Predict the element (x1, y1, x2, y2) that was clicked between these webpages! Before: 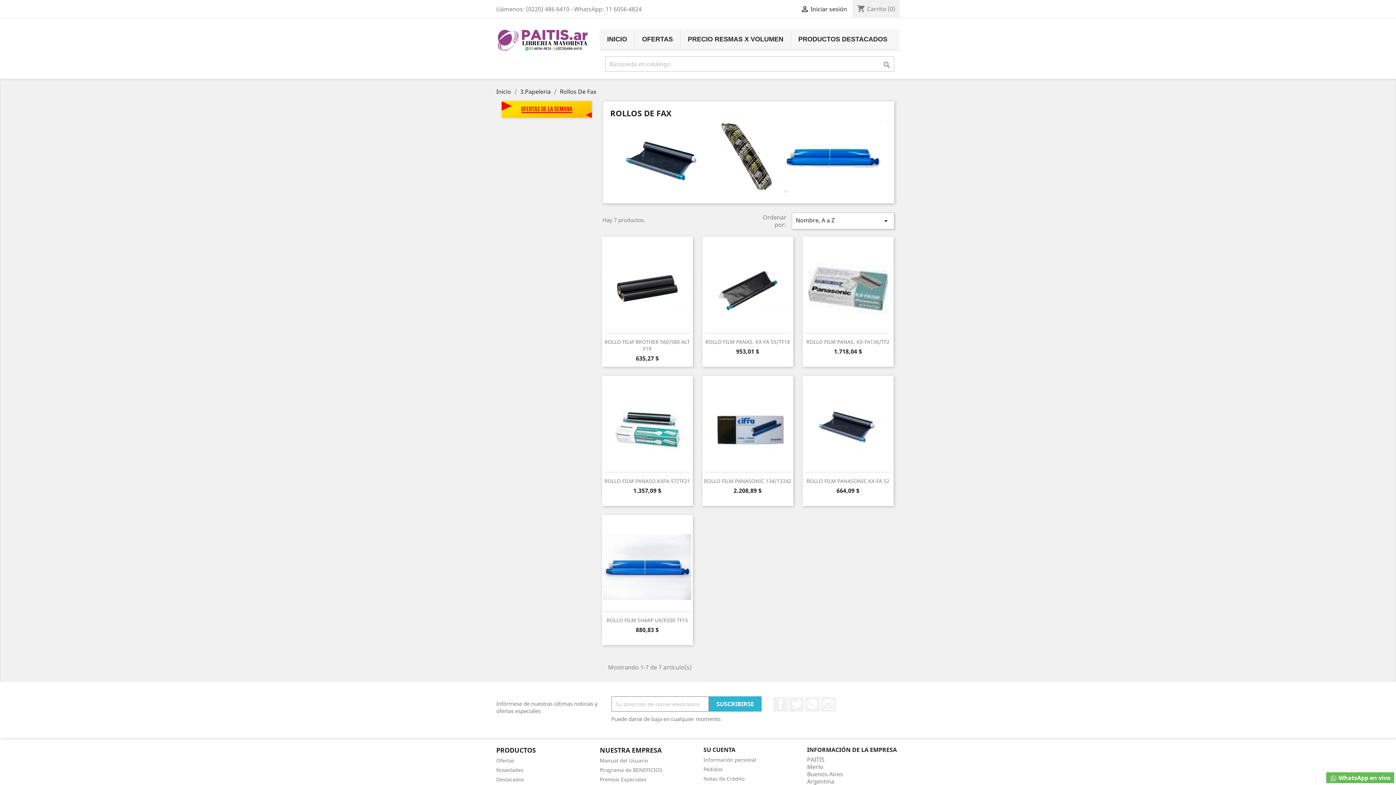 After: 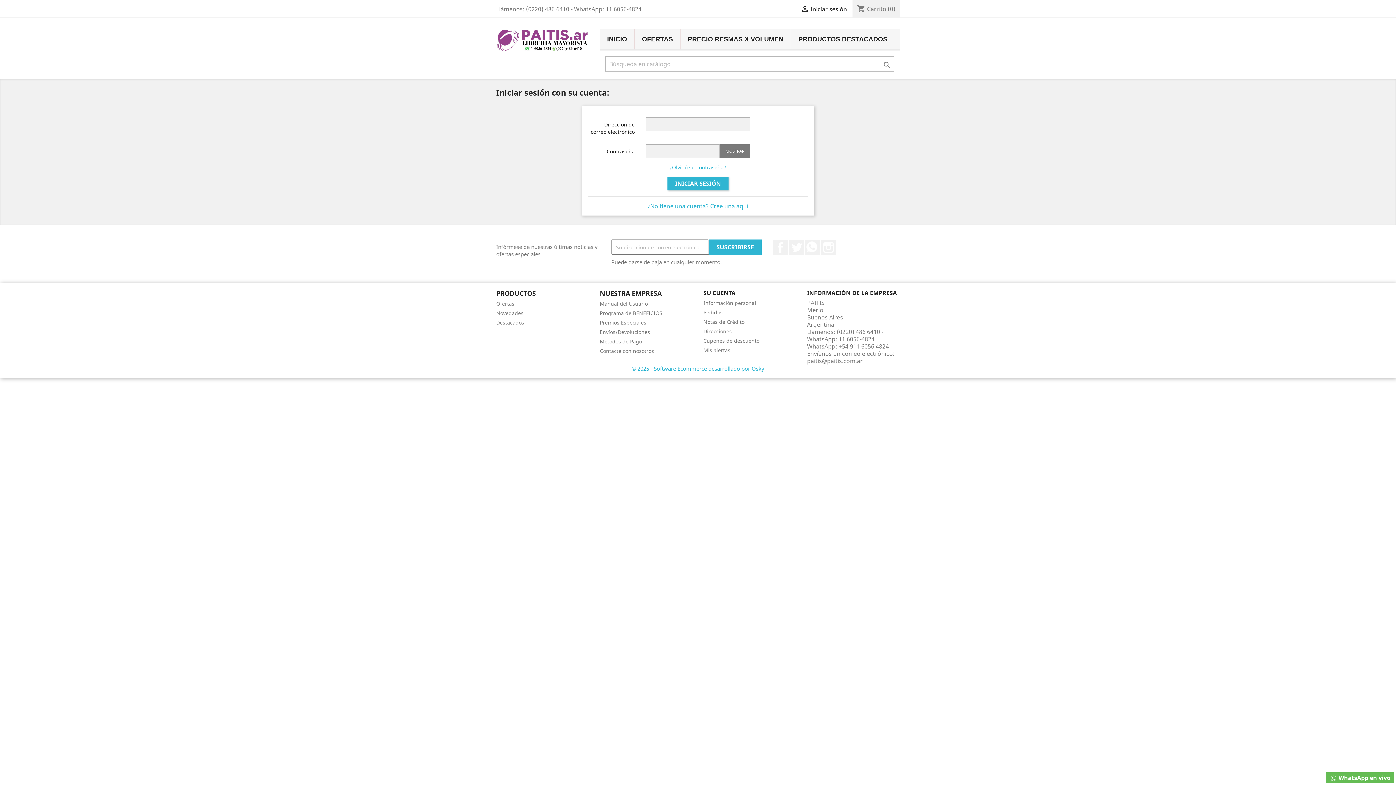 Action: label: Pedidos bbox: (703, 766, 722, 773)